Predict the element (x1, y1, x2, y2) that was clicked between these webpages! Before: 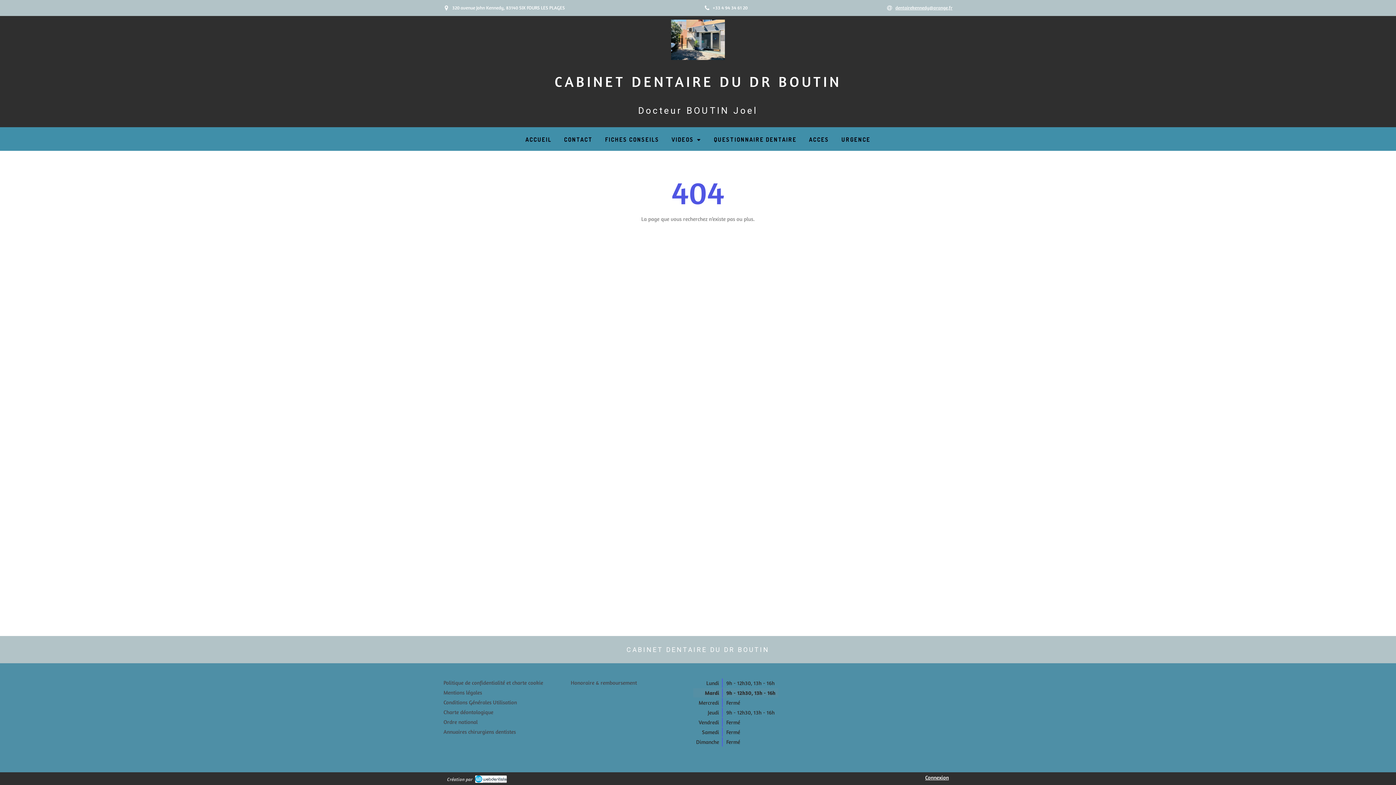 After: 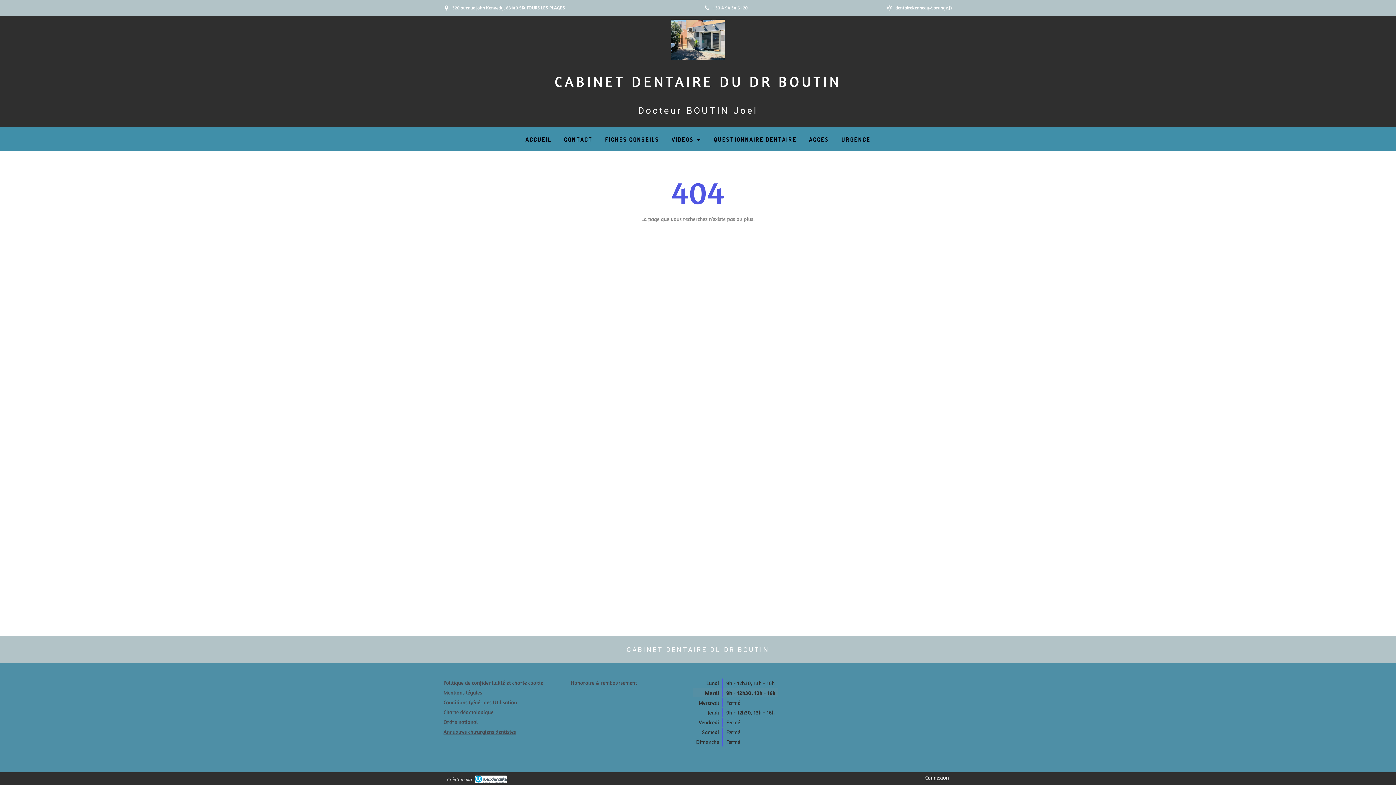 Action: bbox: (443, 728, 516, 735) label: Annuaires chirurgiens dentistes